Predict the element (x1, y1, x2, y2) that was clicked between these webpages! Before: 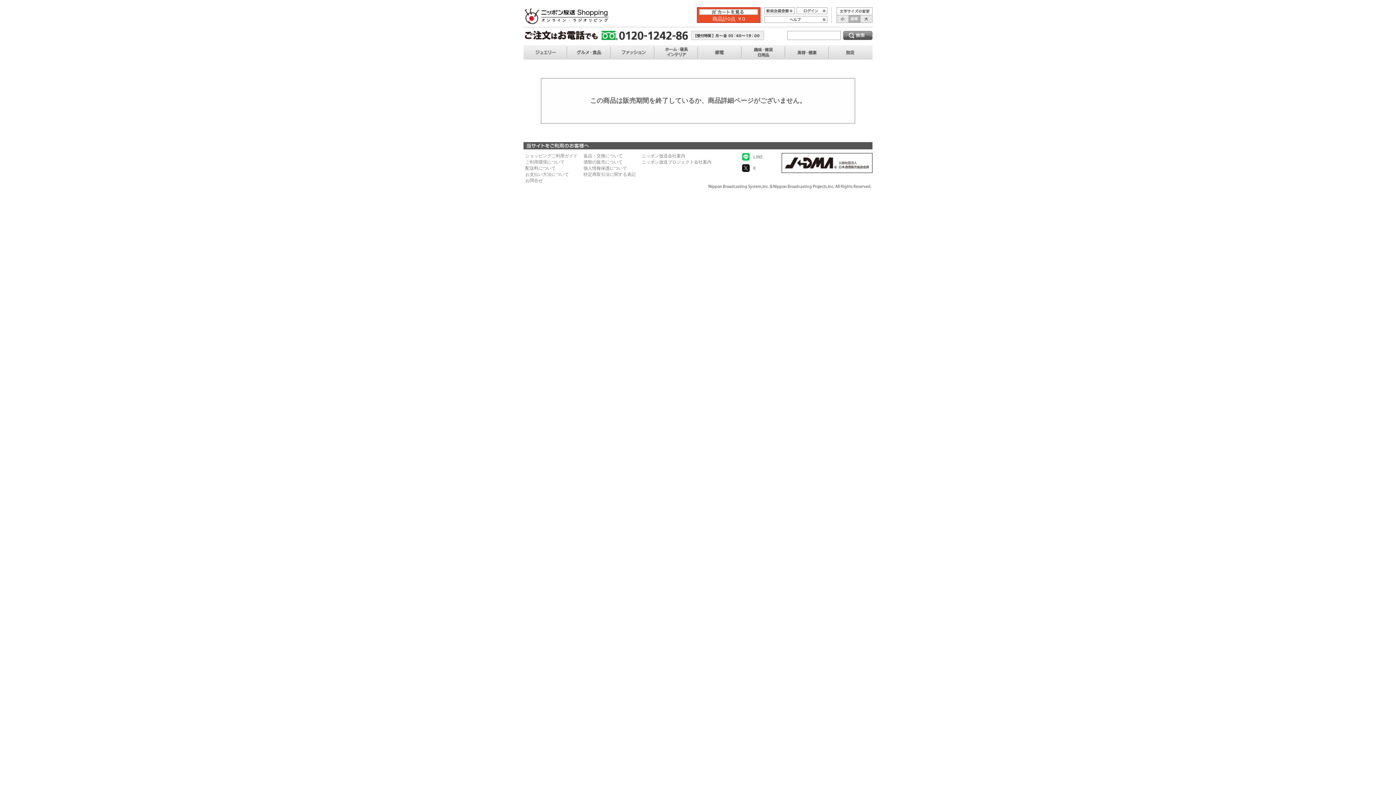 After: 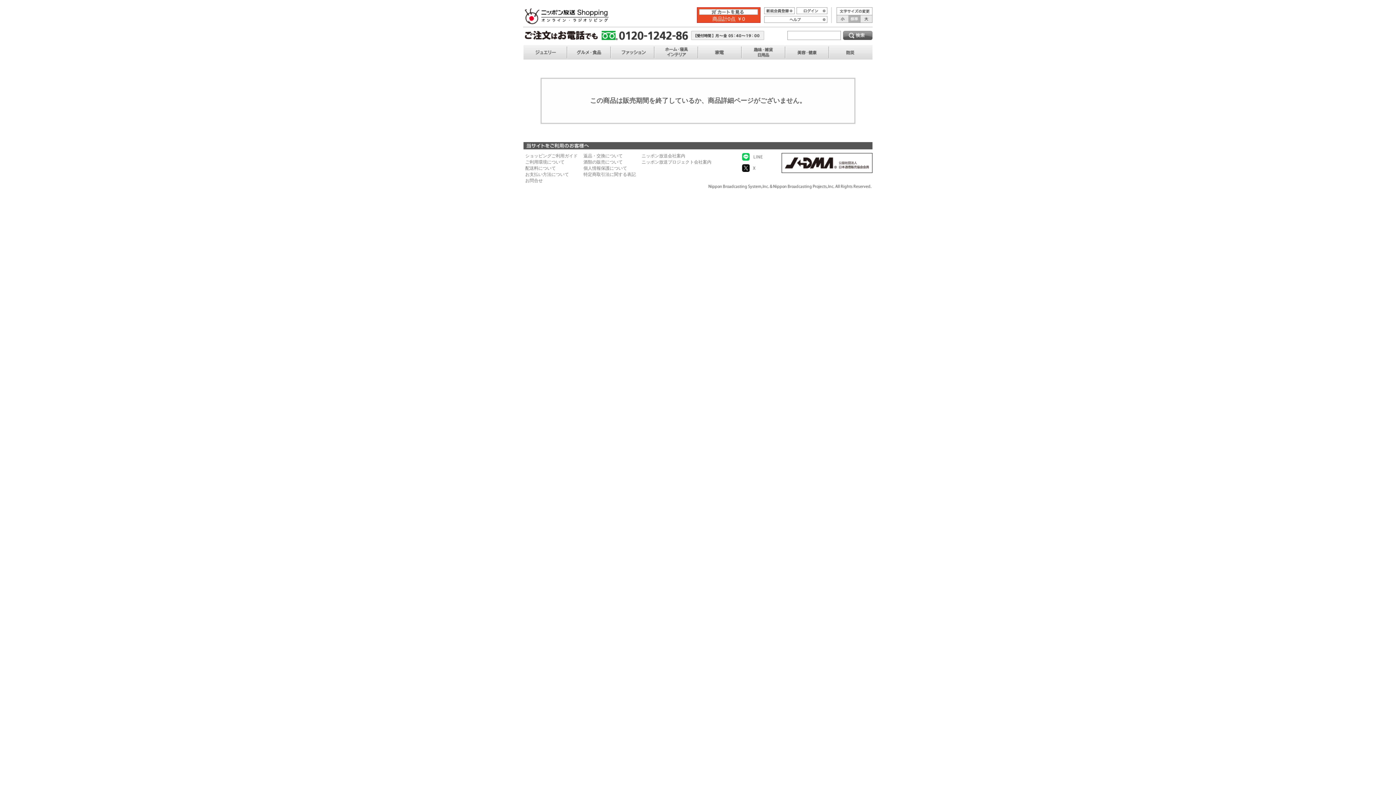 Action: bbox: (727, 164, 778, 169)